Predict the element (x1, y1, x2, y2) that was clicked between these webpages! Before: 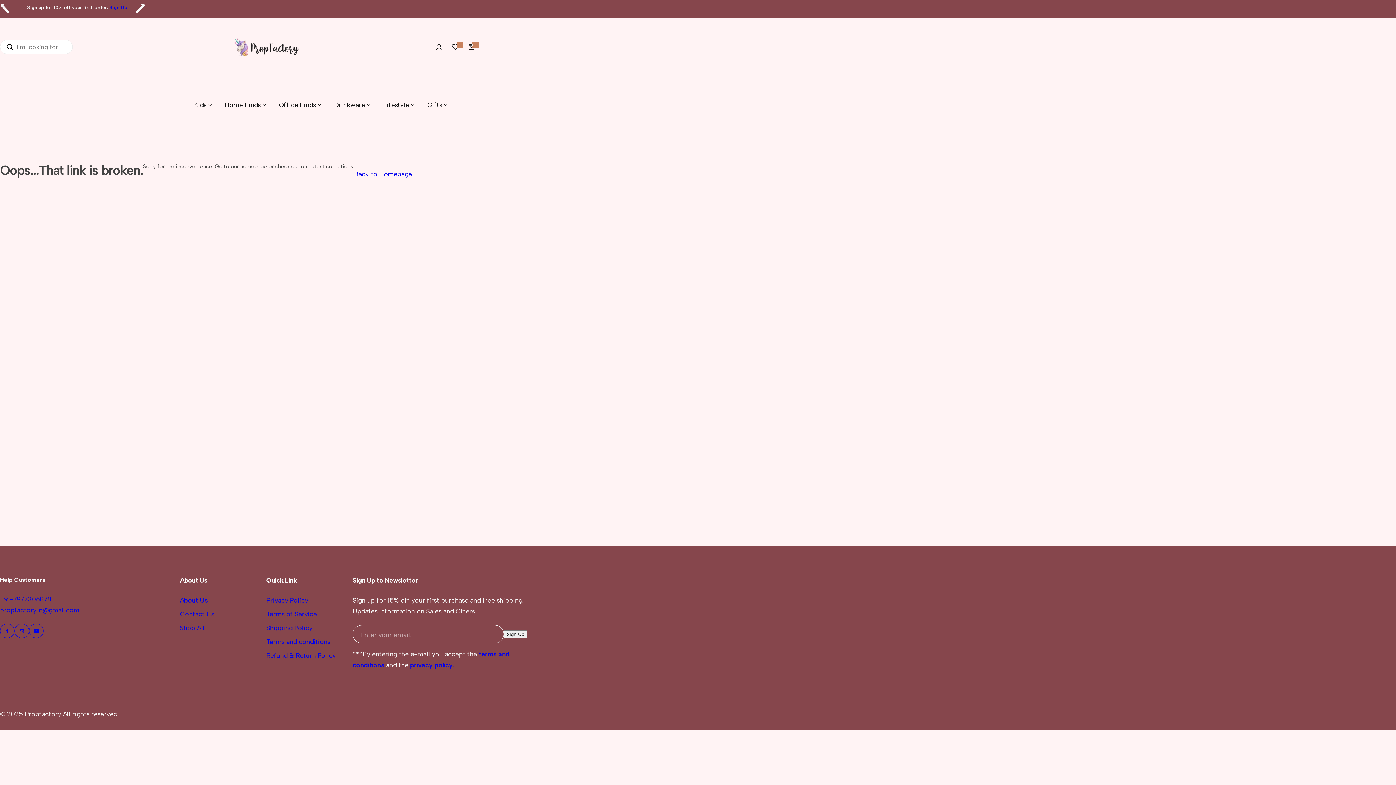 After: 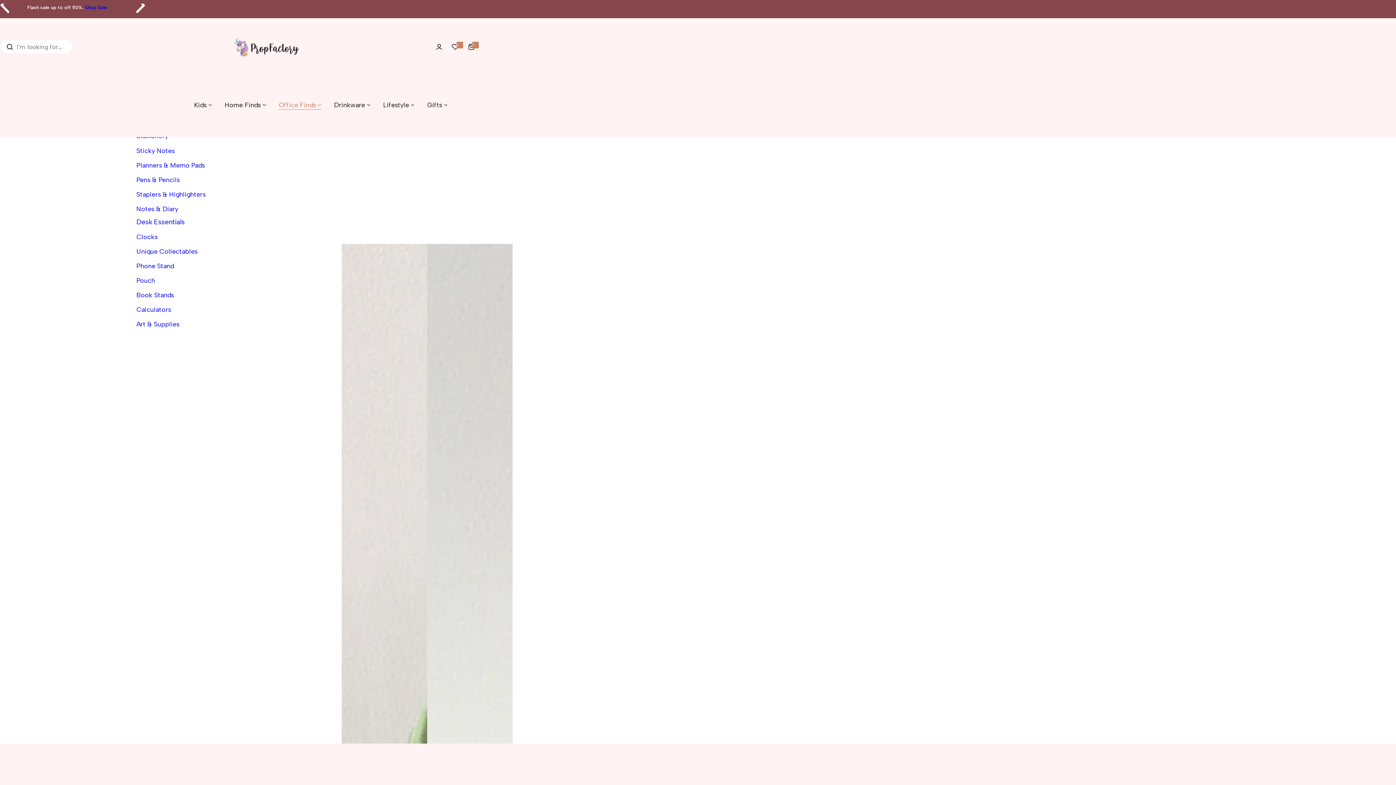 Action: bbox: (278, 96, 321, 114) label: Office Finds